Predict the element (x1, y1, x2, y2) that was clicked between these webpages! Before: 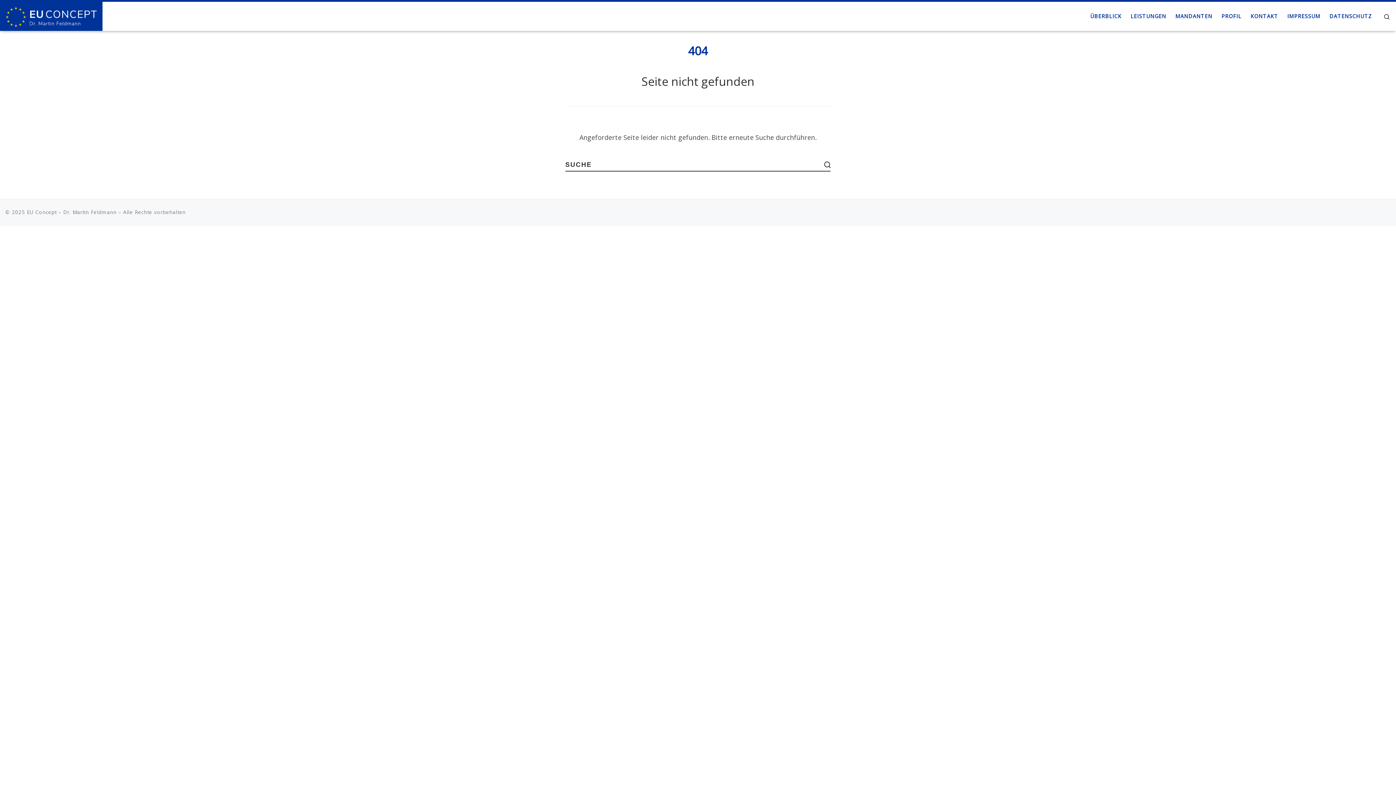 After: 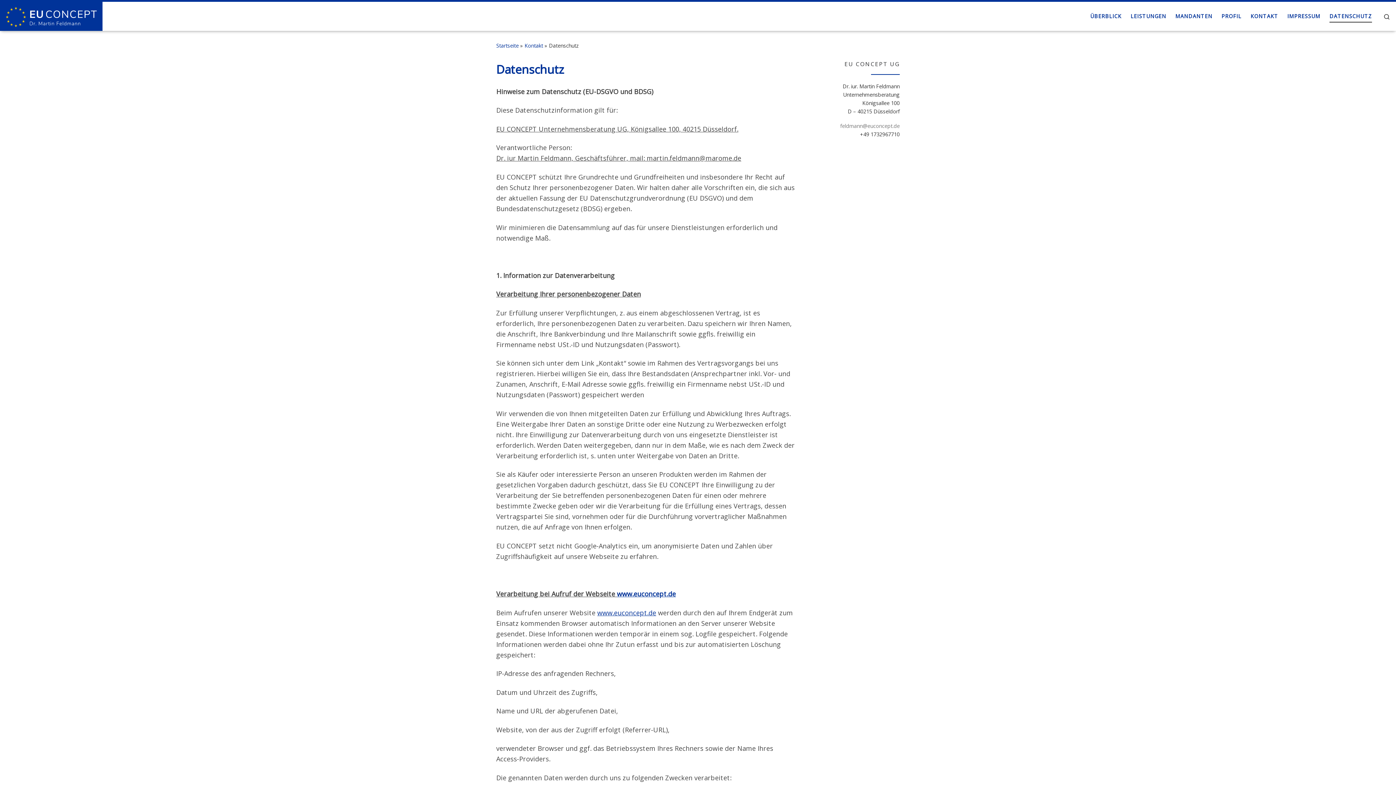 Action: bbox: (1327, 7, 1374, 24) label: DATENSCHUTZ